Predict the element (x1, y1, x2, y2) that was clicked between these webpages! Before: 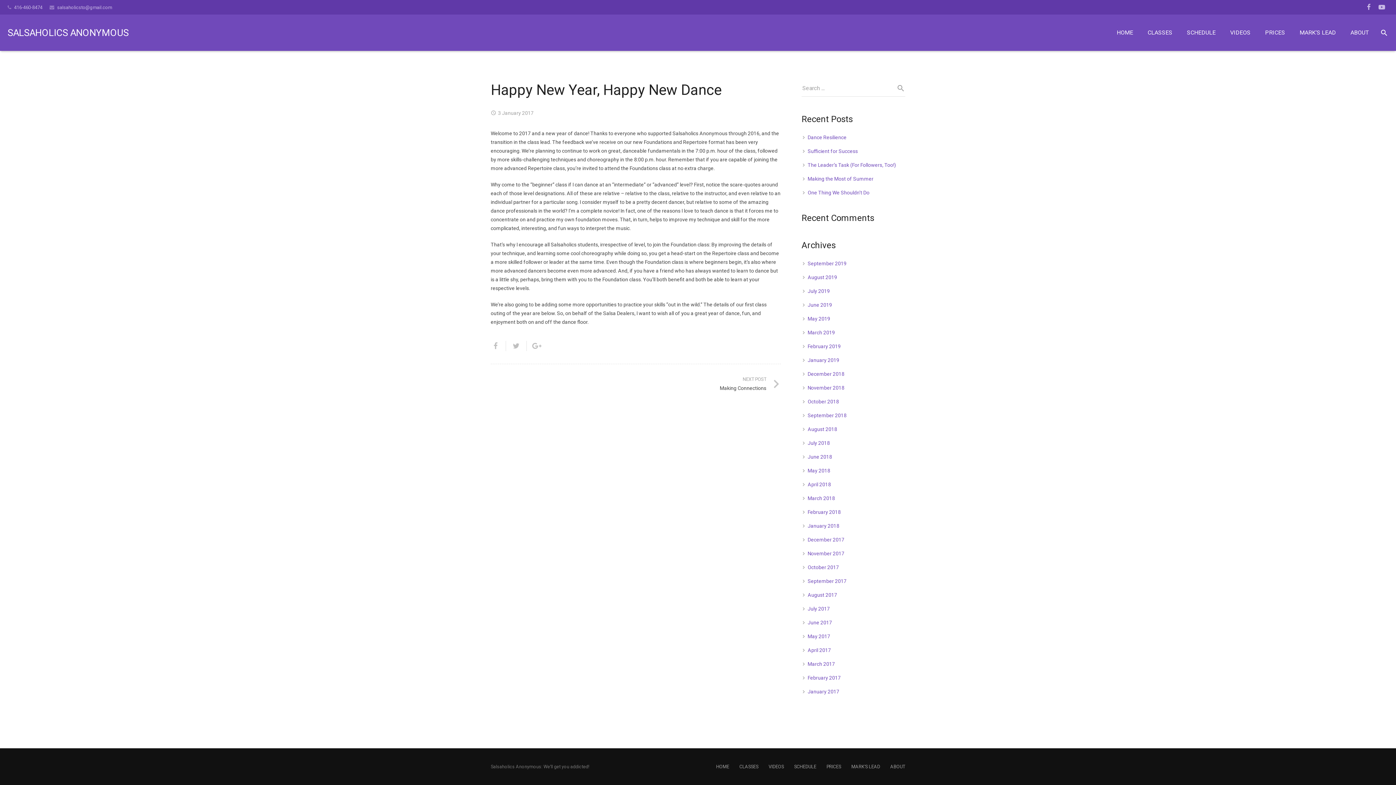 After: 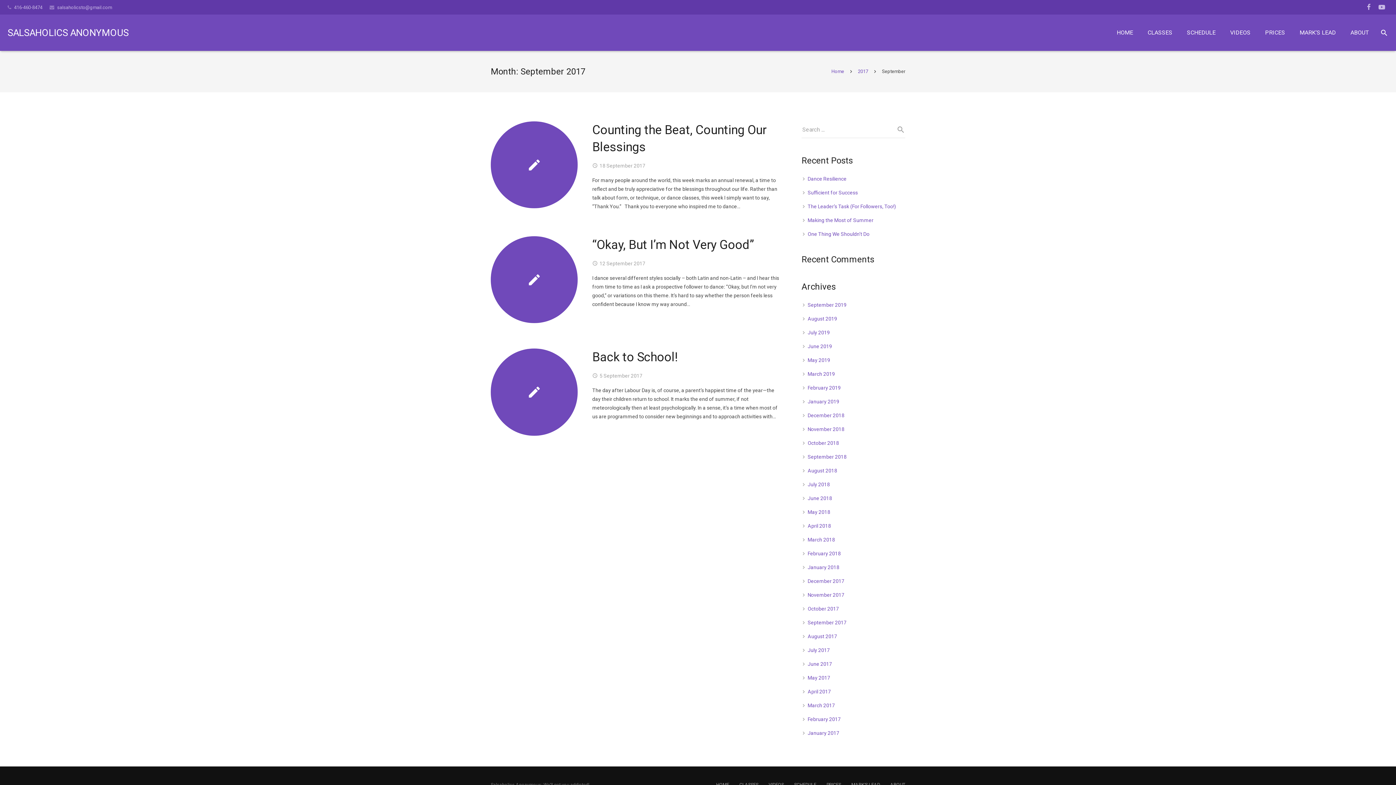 Action: bbox: (807, 578, 846, 584) label: September 2017